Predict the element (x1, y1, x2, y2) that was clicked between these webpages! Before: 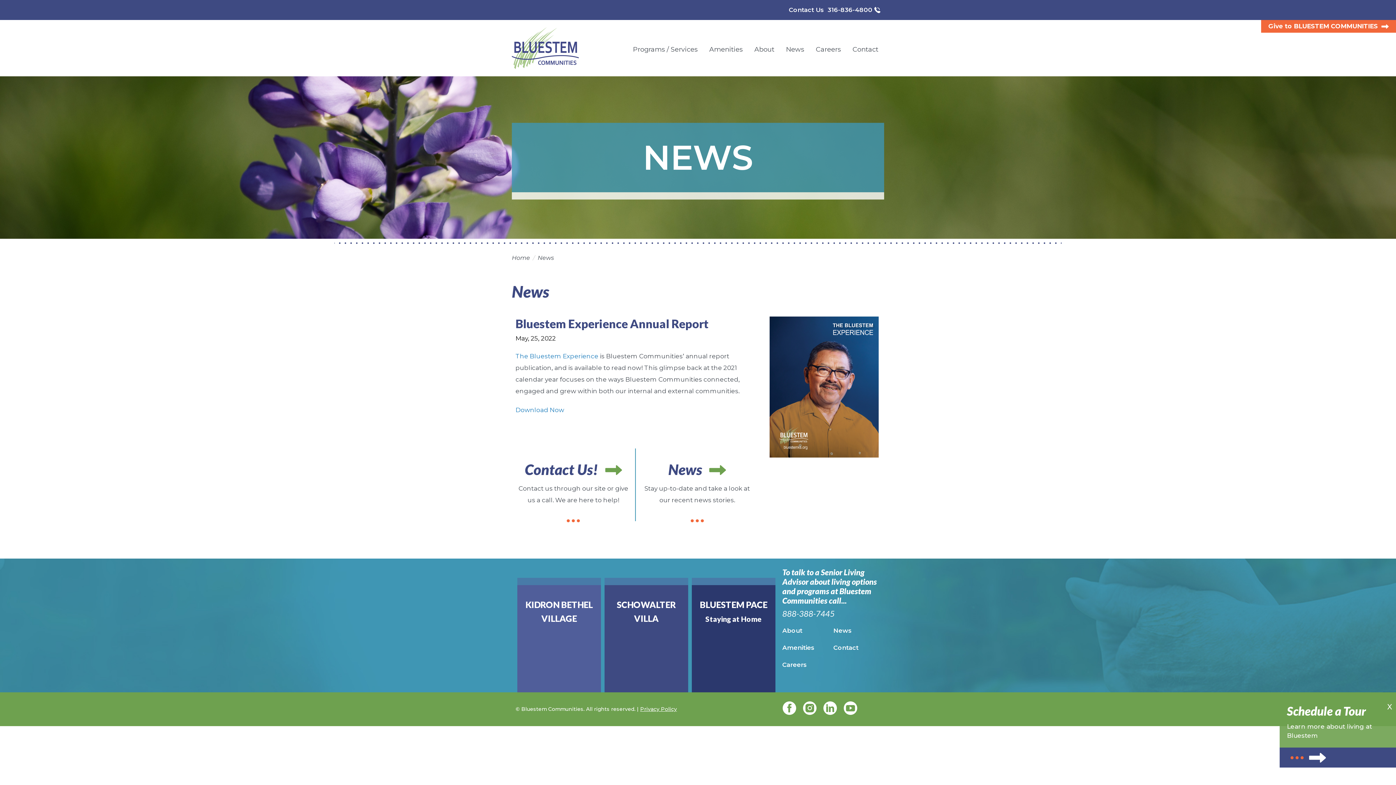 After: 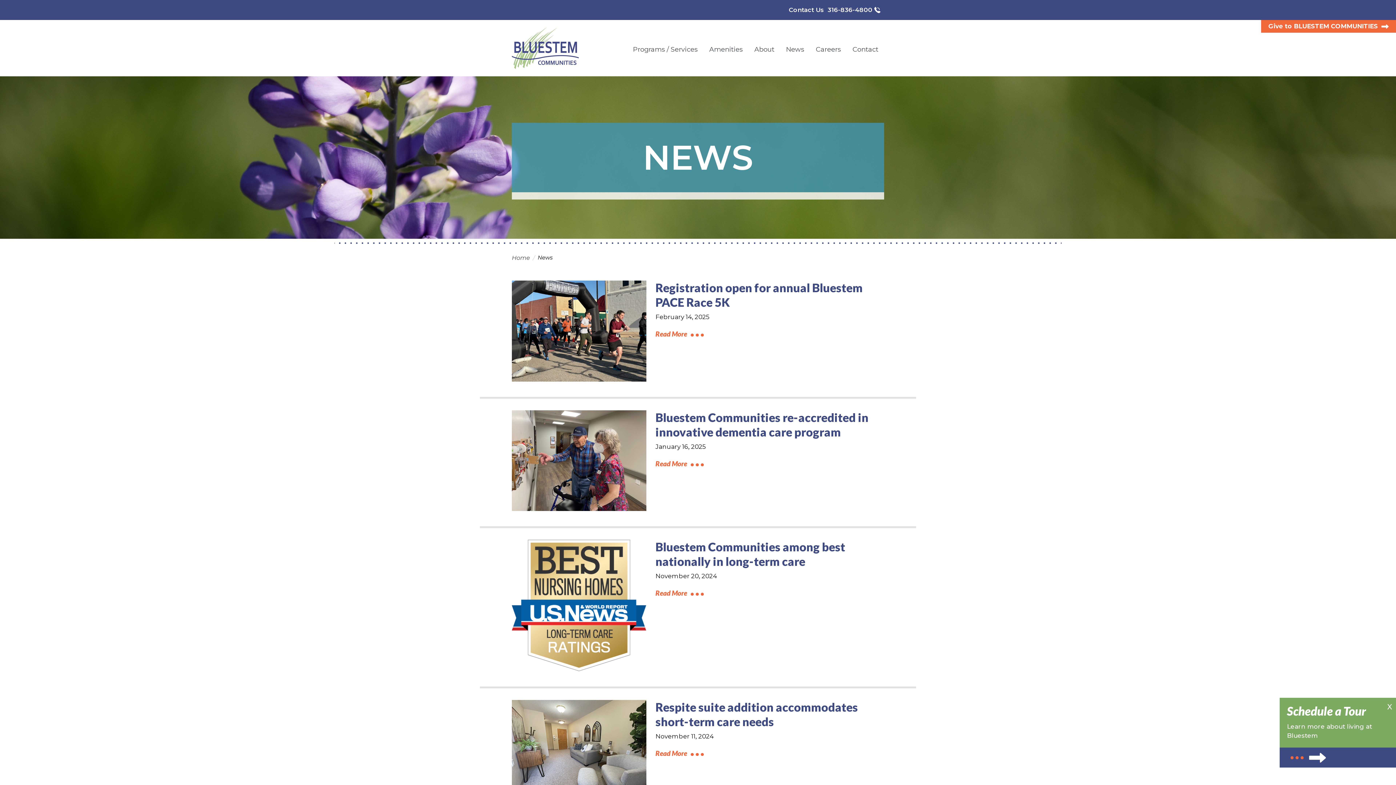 Action: bbox: (537, 254, 554, 261) label: News